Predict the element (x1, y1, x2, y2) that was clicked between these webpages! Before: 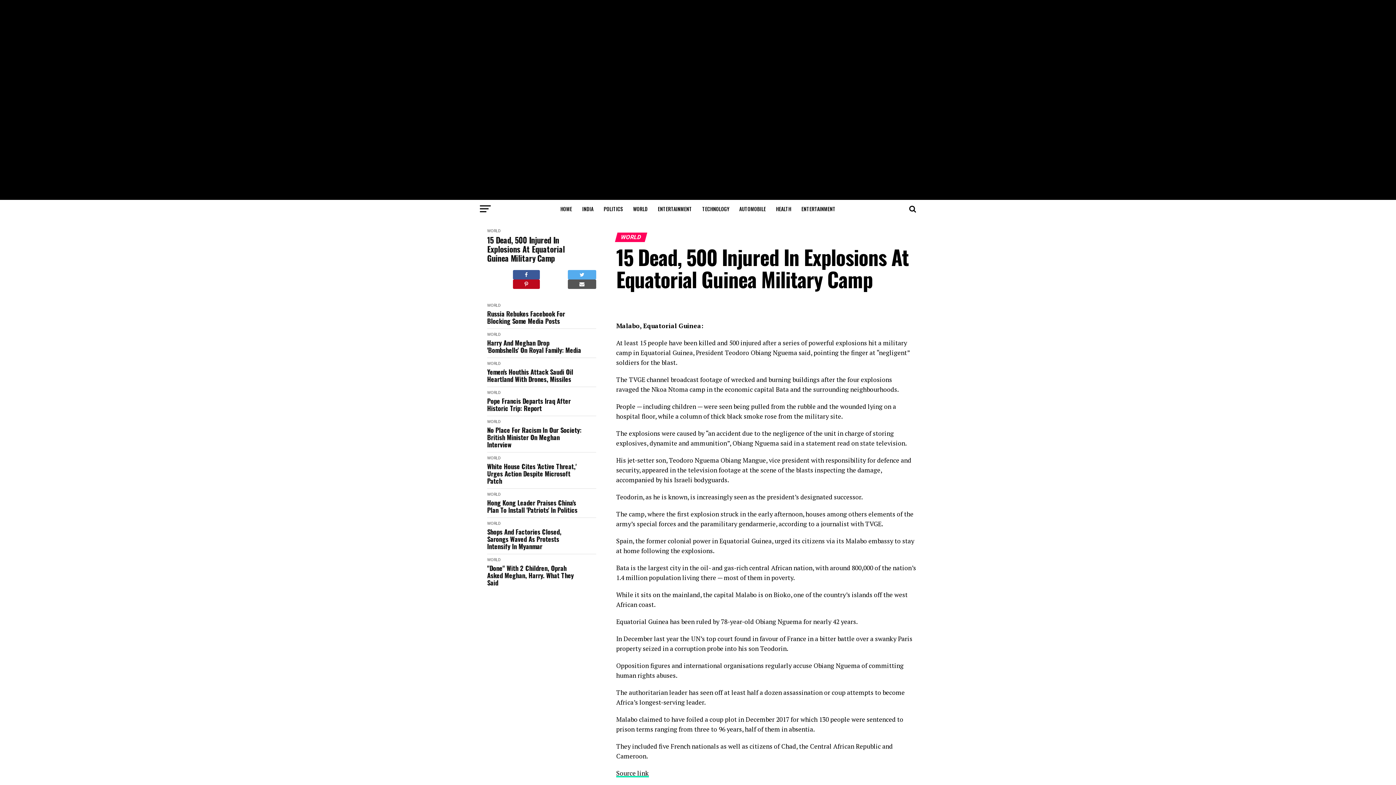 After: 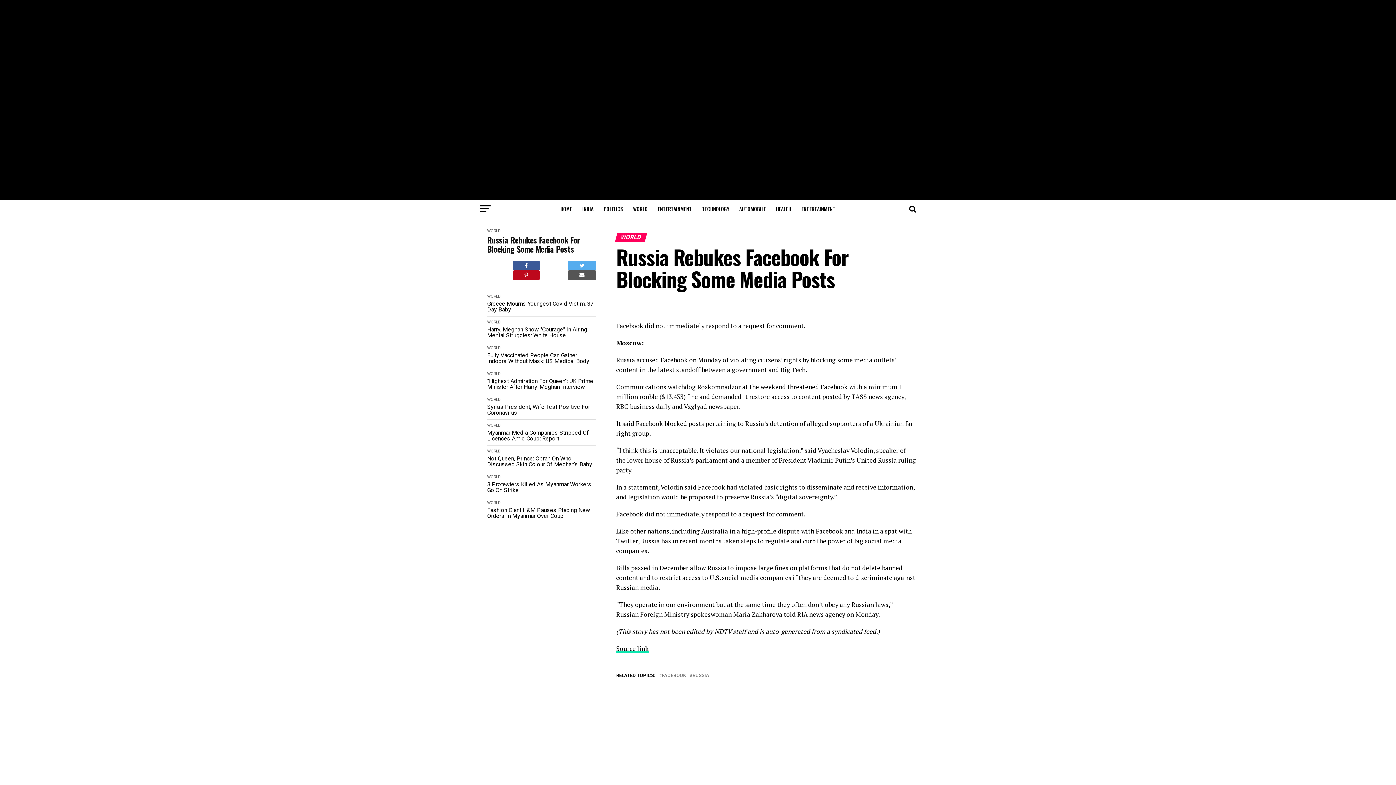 Action: bbox: (487, 310, 581, 324) label: Russia Rebukes Facebook For Blocking Some Media Posts